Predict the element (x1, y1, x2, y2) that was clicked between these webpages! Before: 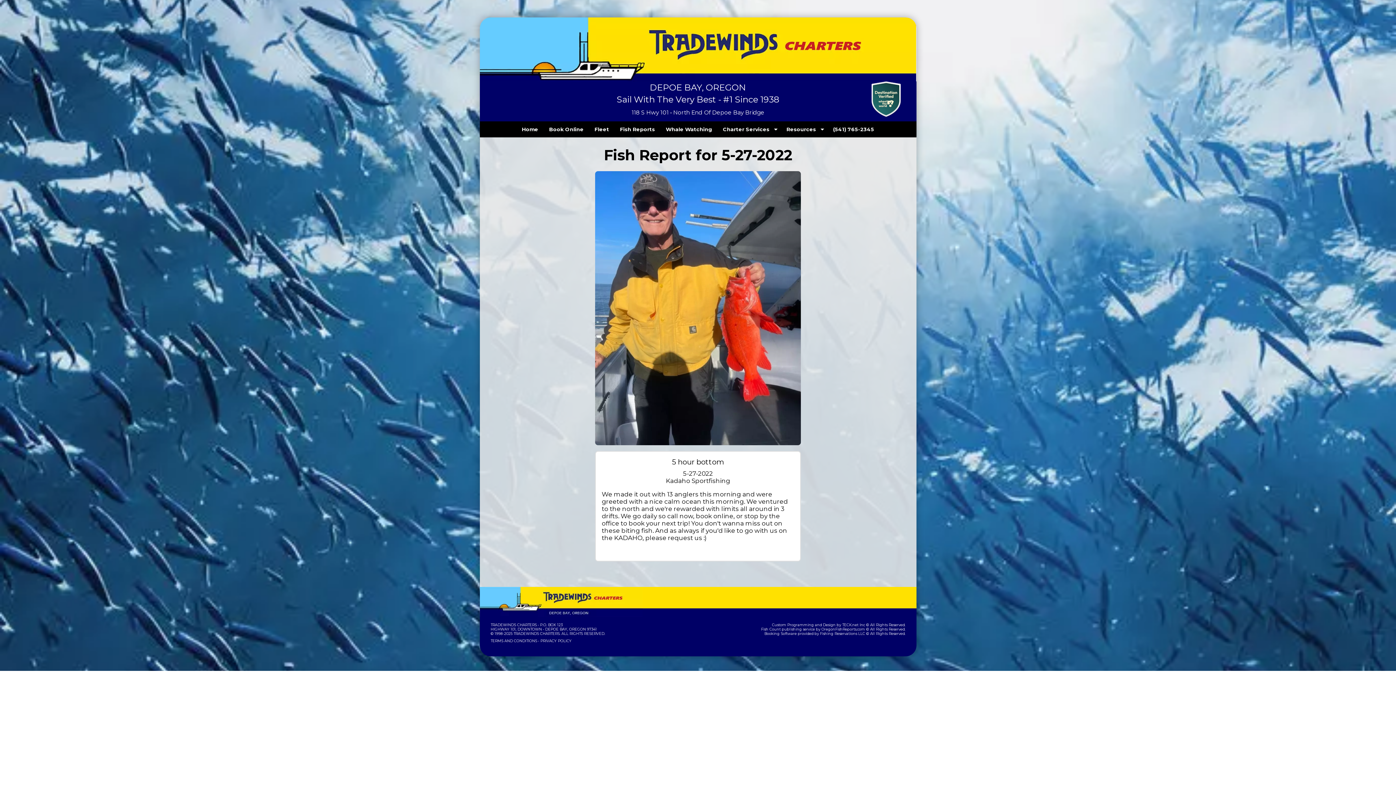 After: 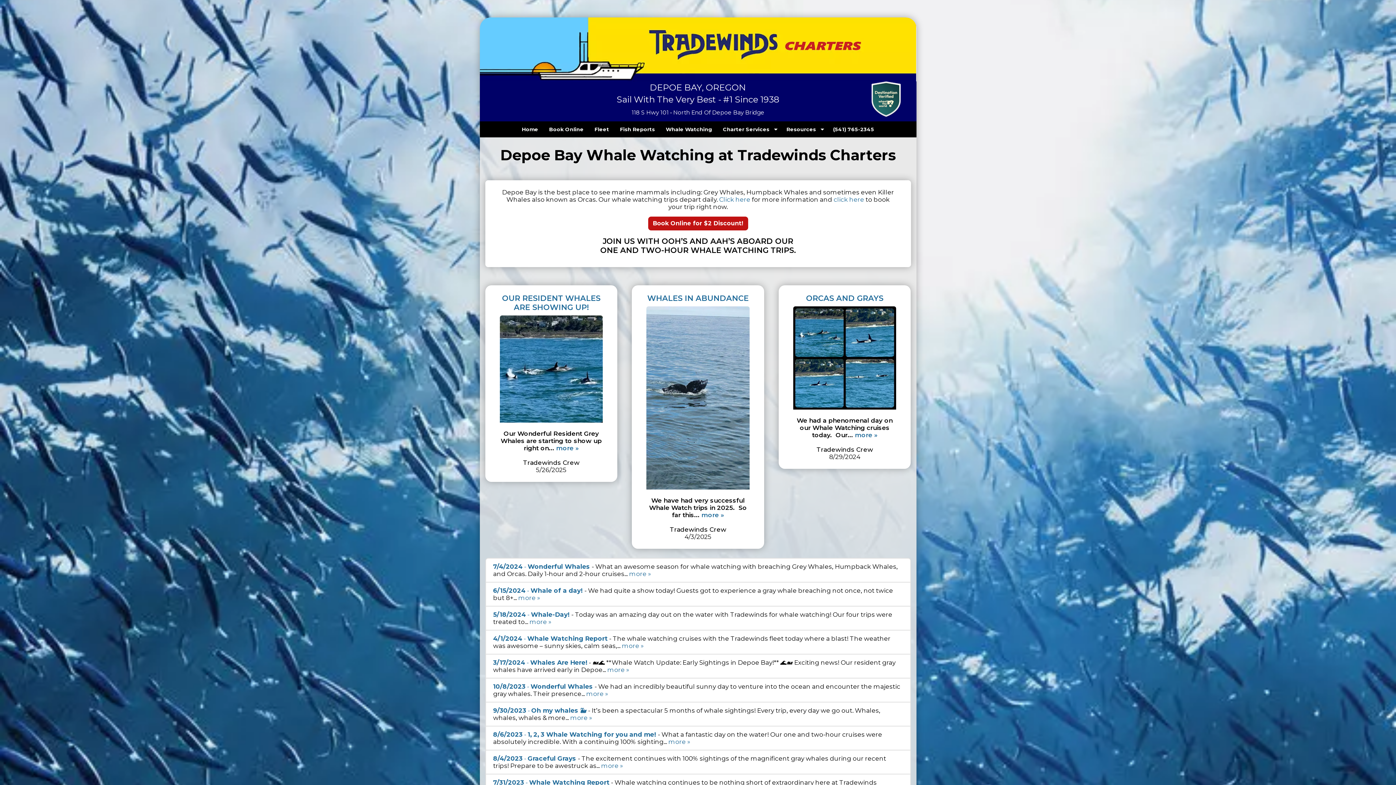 Action: label: Whale Watching bbox: (660, 121, 717, 137)